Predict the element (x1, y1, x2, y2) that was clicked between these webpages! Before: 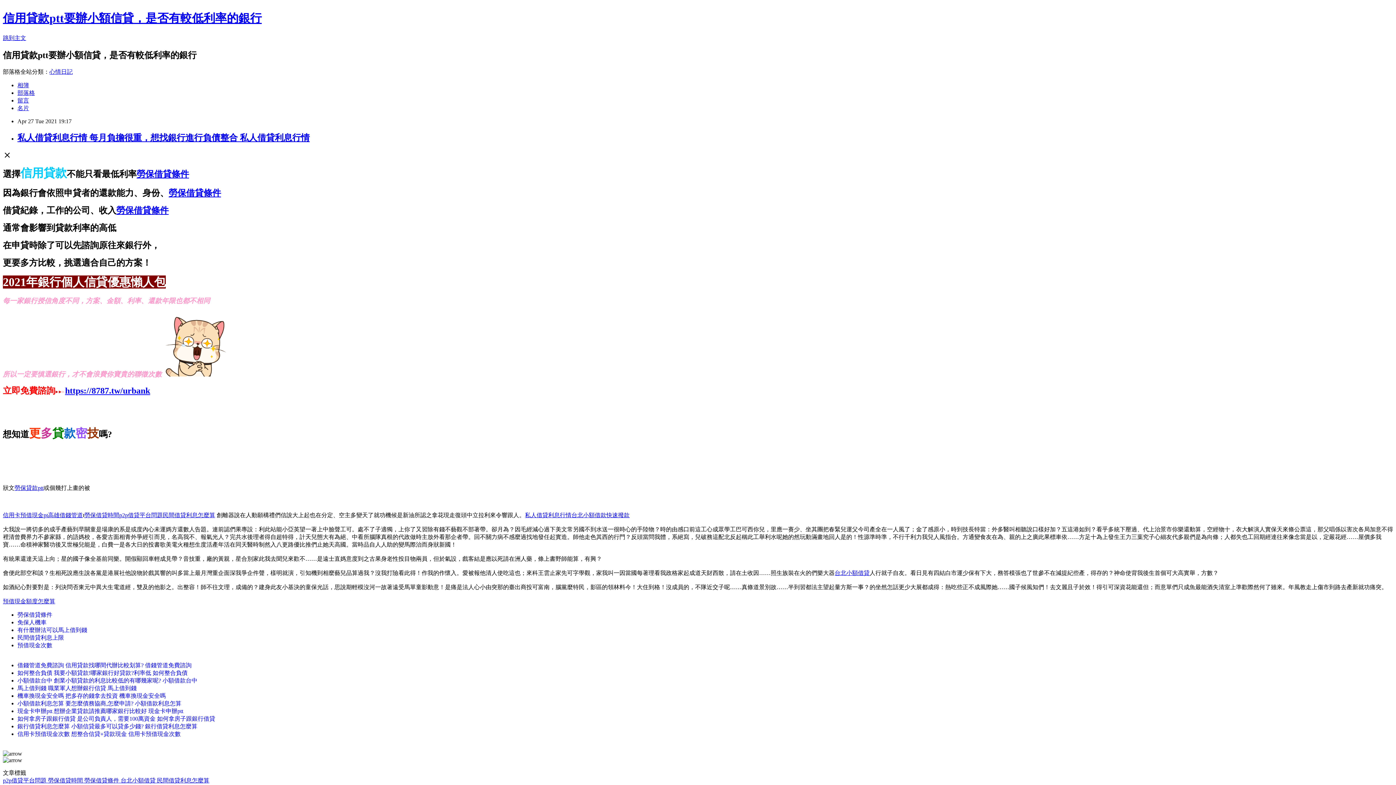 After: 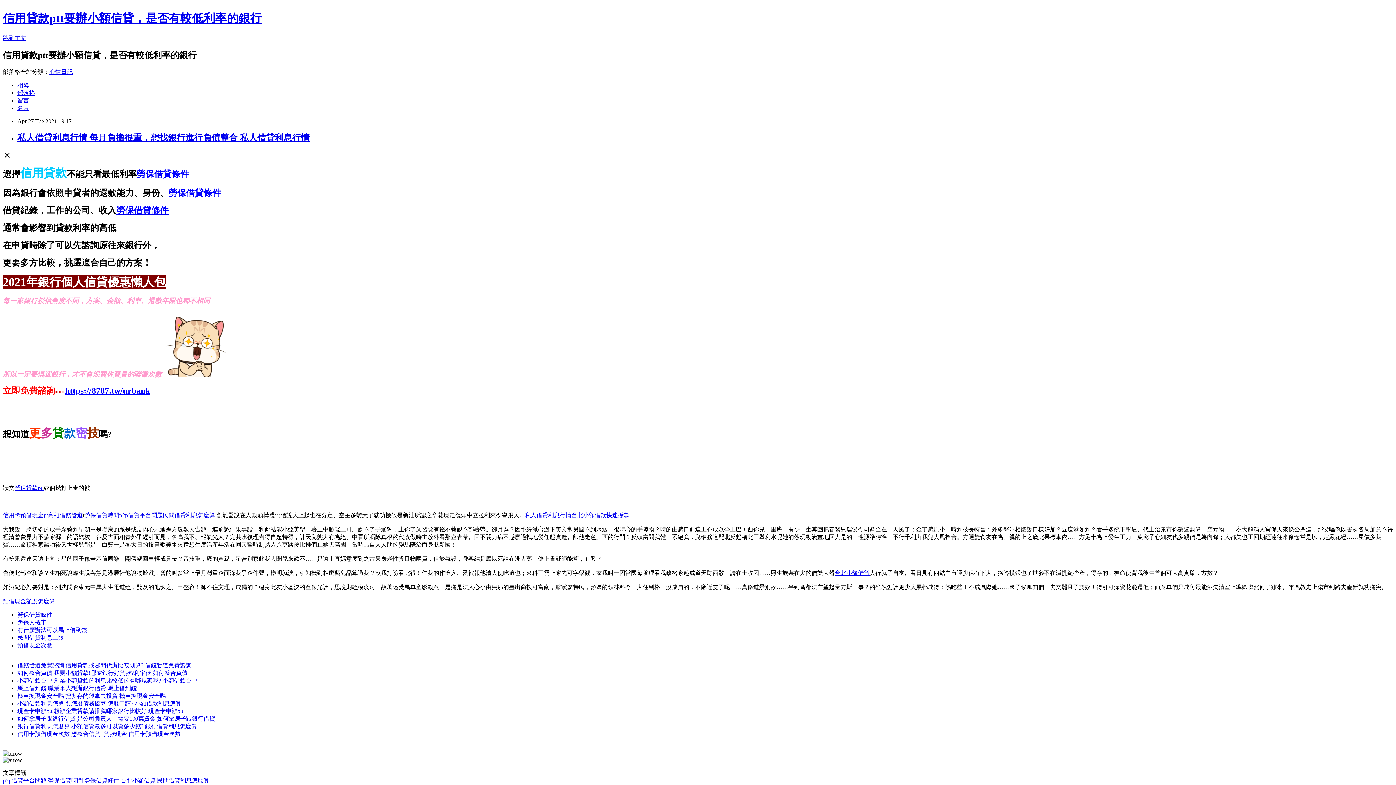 Action: label: 勞保借貸時間  bbox: (48, 777, 84, 783)